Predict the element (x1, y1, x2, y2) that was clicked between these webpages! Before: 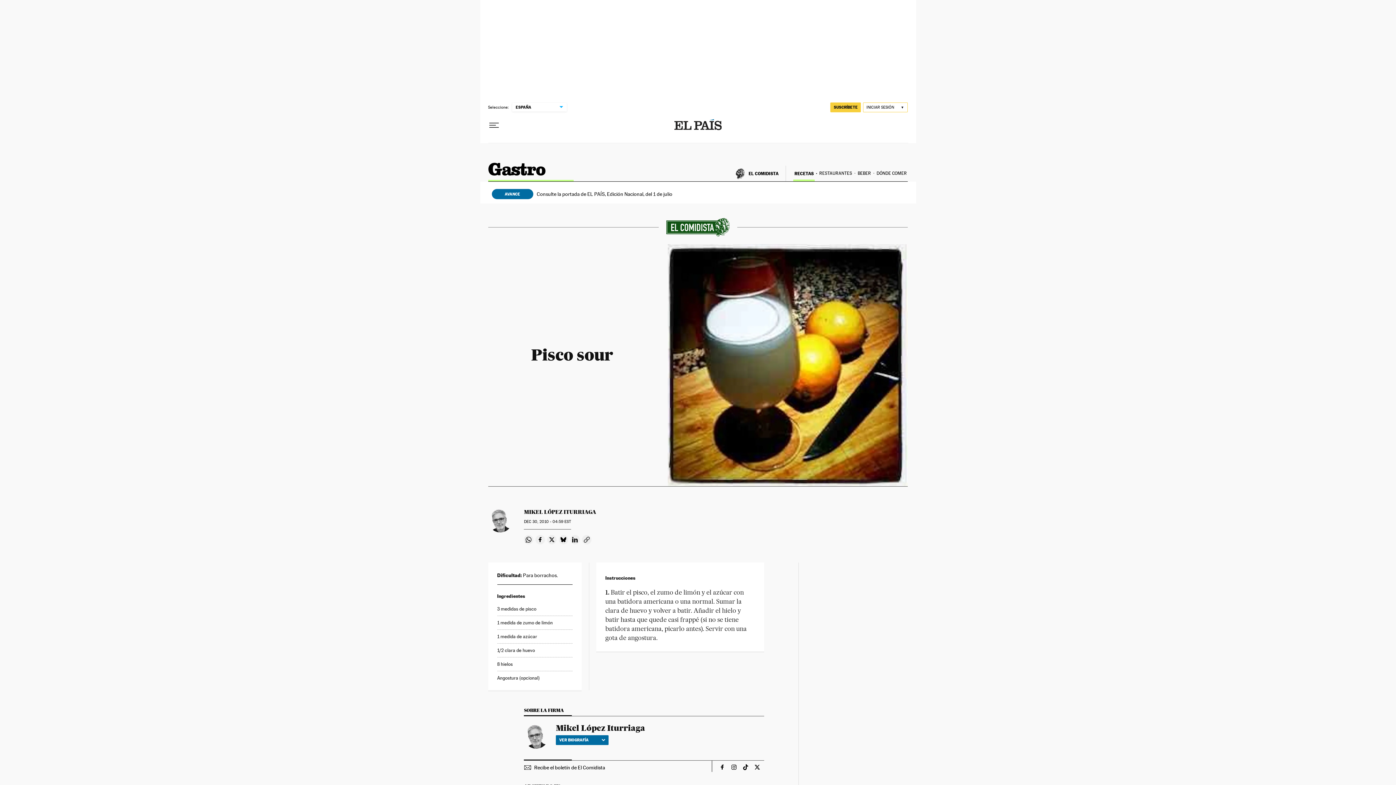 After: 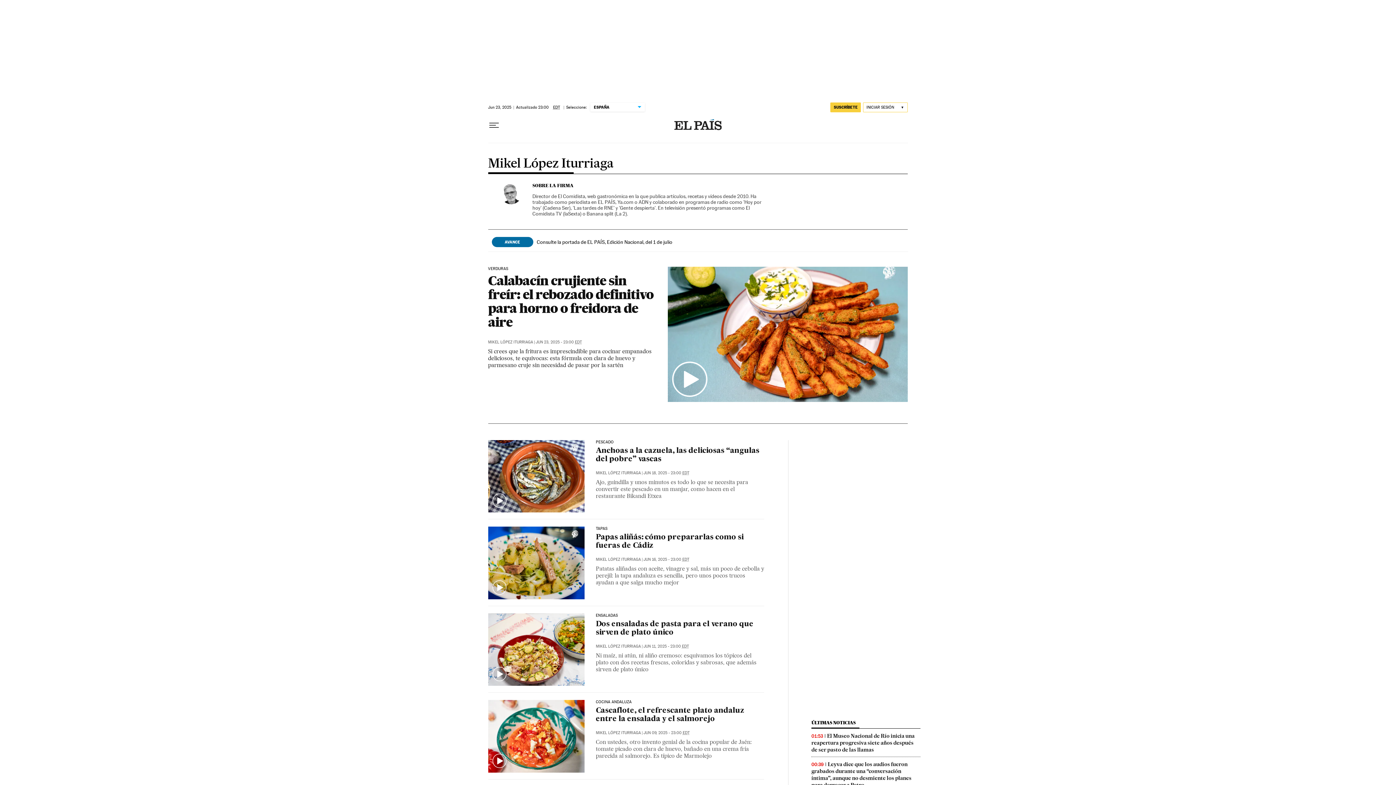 Action: label: Mikel López Iturriaga bbox: (556, 723, 645, 733)